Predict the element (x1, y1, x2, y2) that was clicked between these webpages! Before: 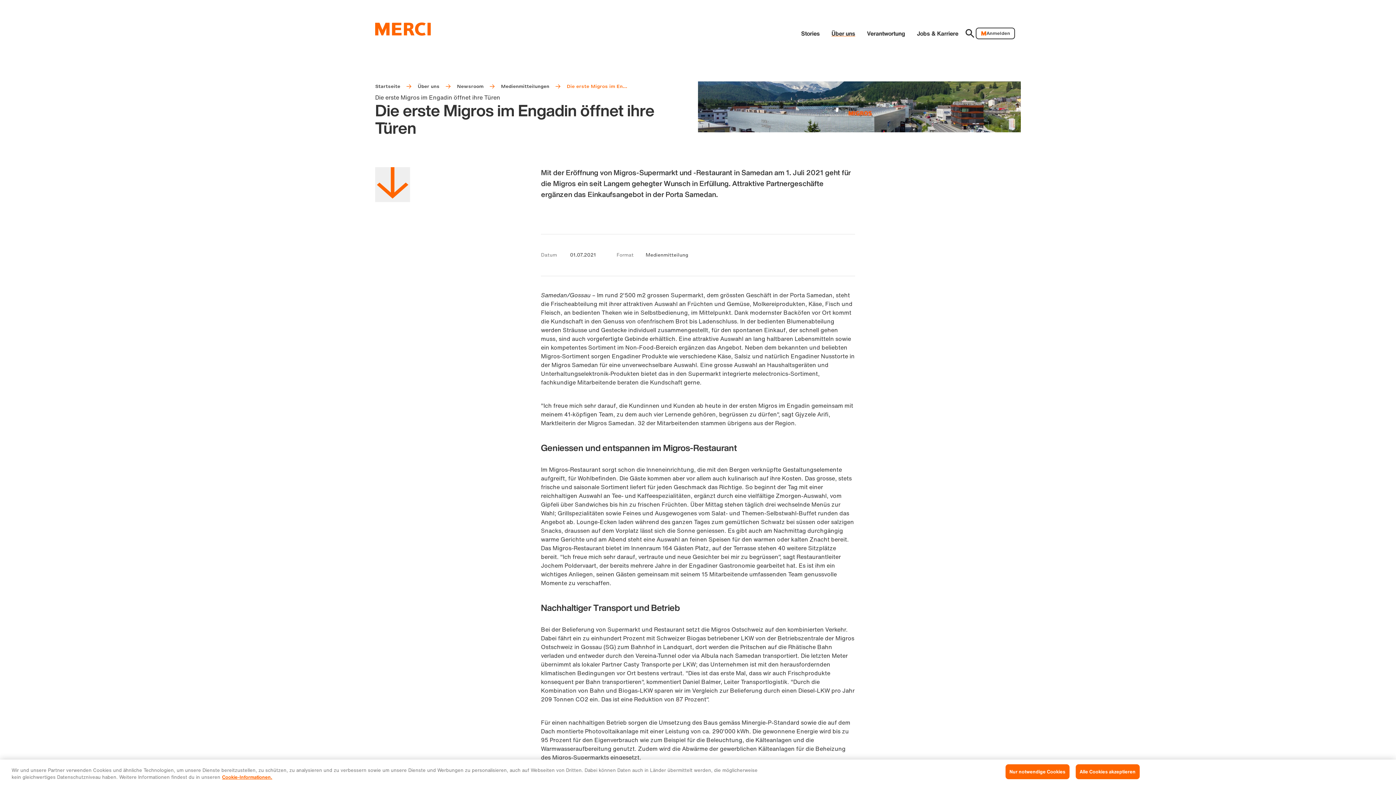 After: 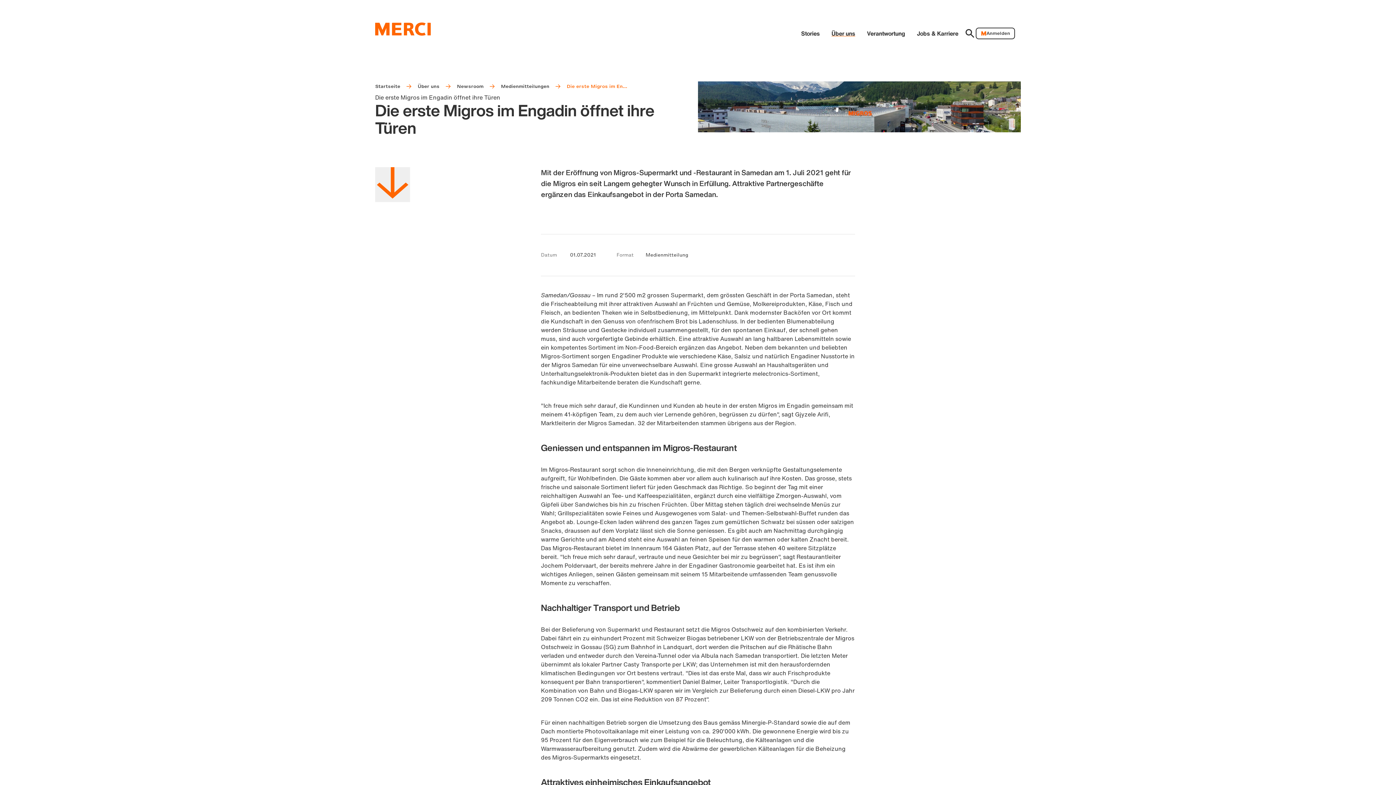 Action: bbox: (1075, 764, 1139, 779) label: Alle Cookies akzeptieren